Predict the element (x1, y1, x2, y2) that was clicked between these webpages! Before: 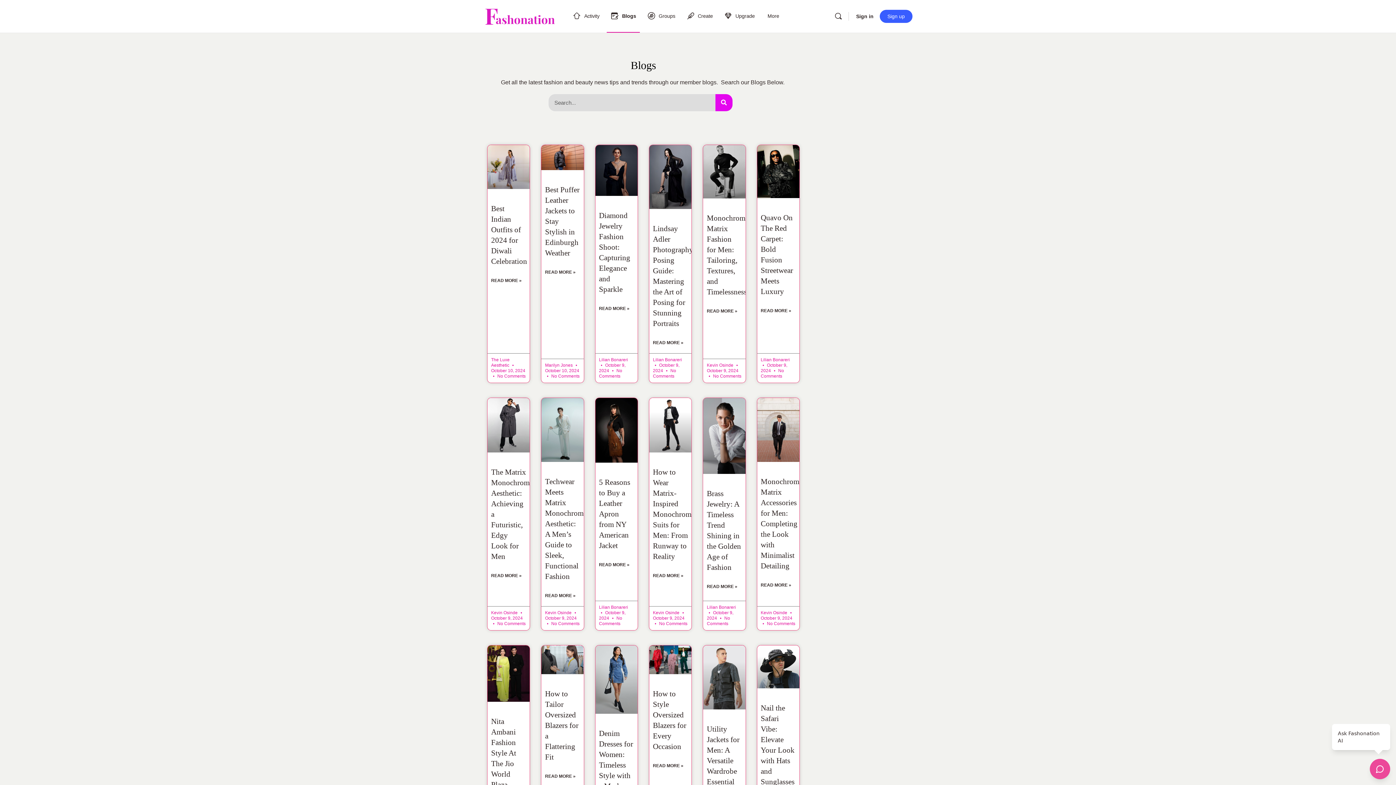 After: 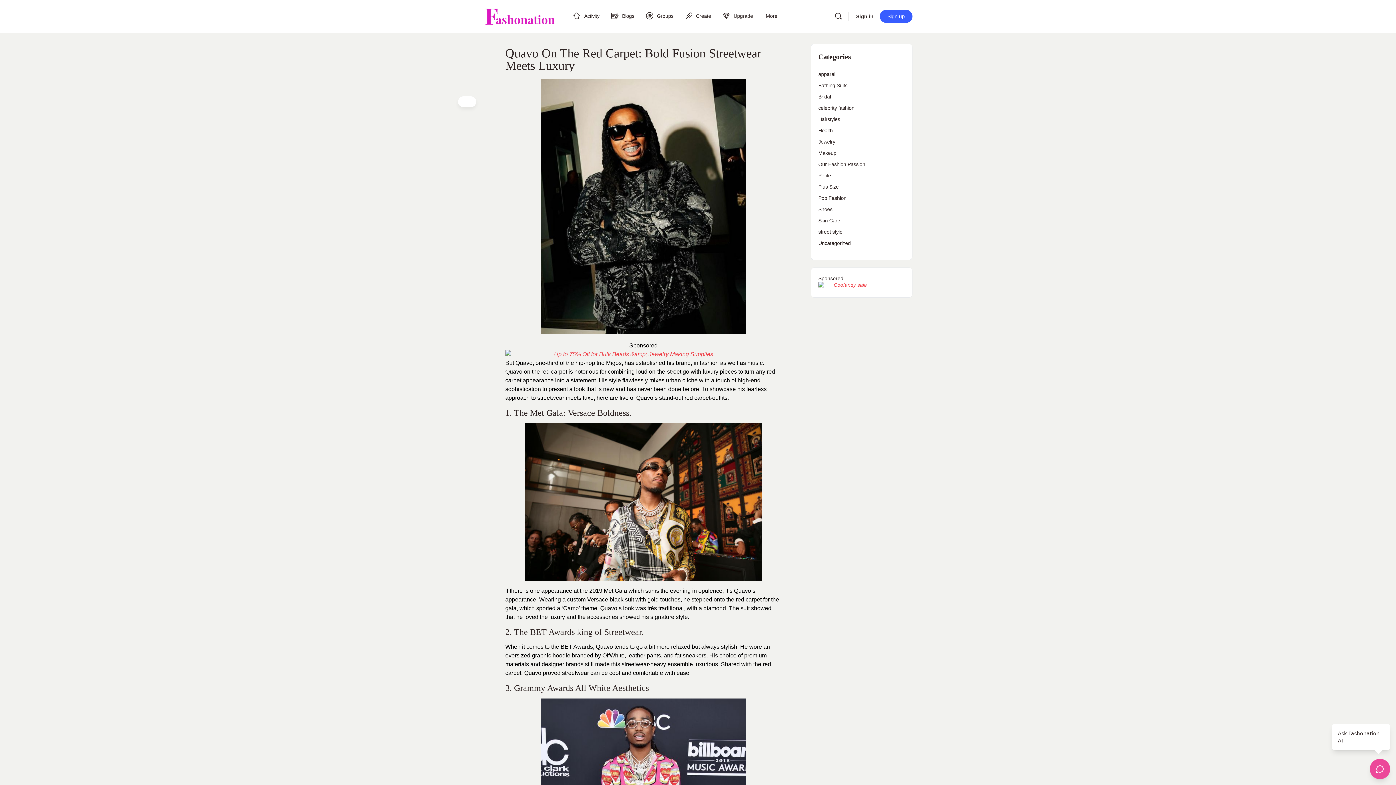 Action: bbox: (757, 145, 799, 198)